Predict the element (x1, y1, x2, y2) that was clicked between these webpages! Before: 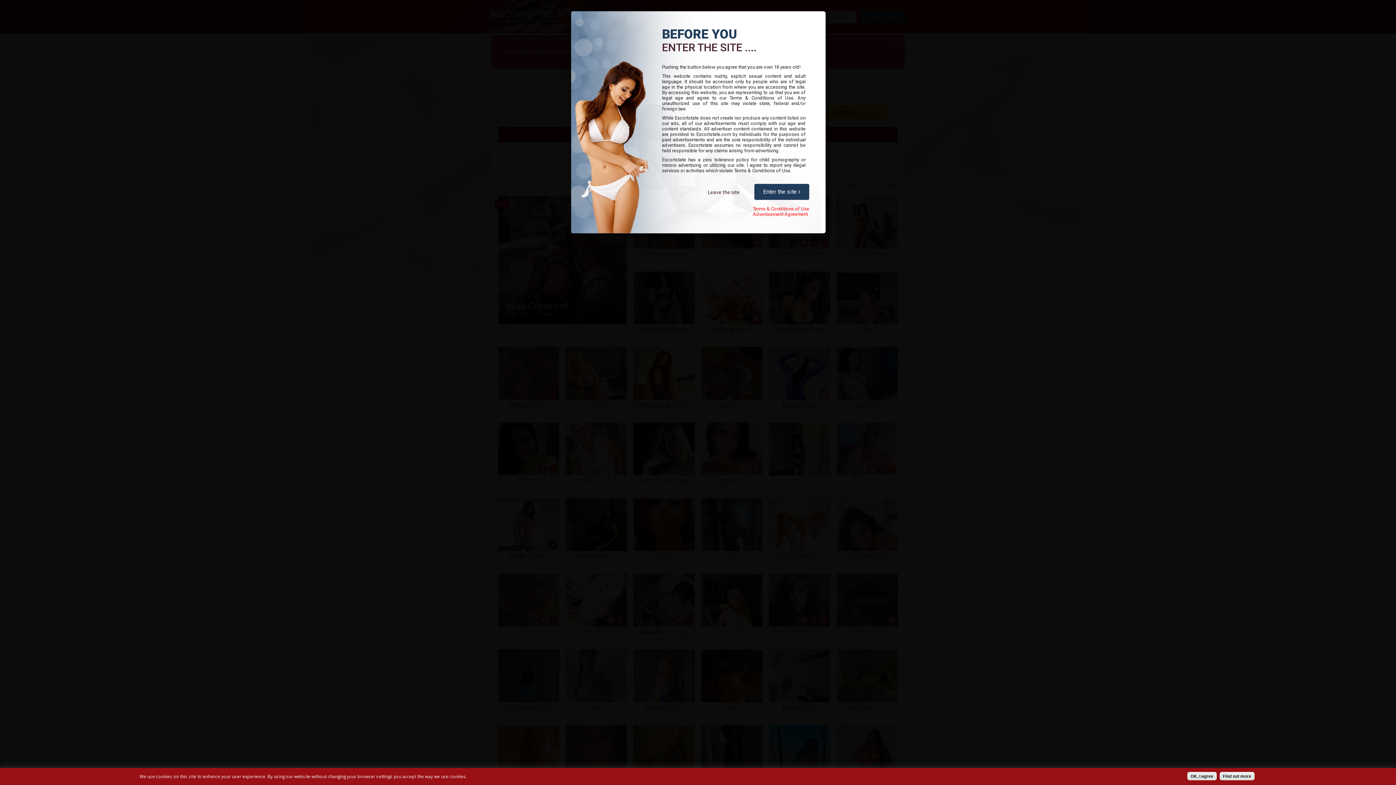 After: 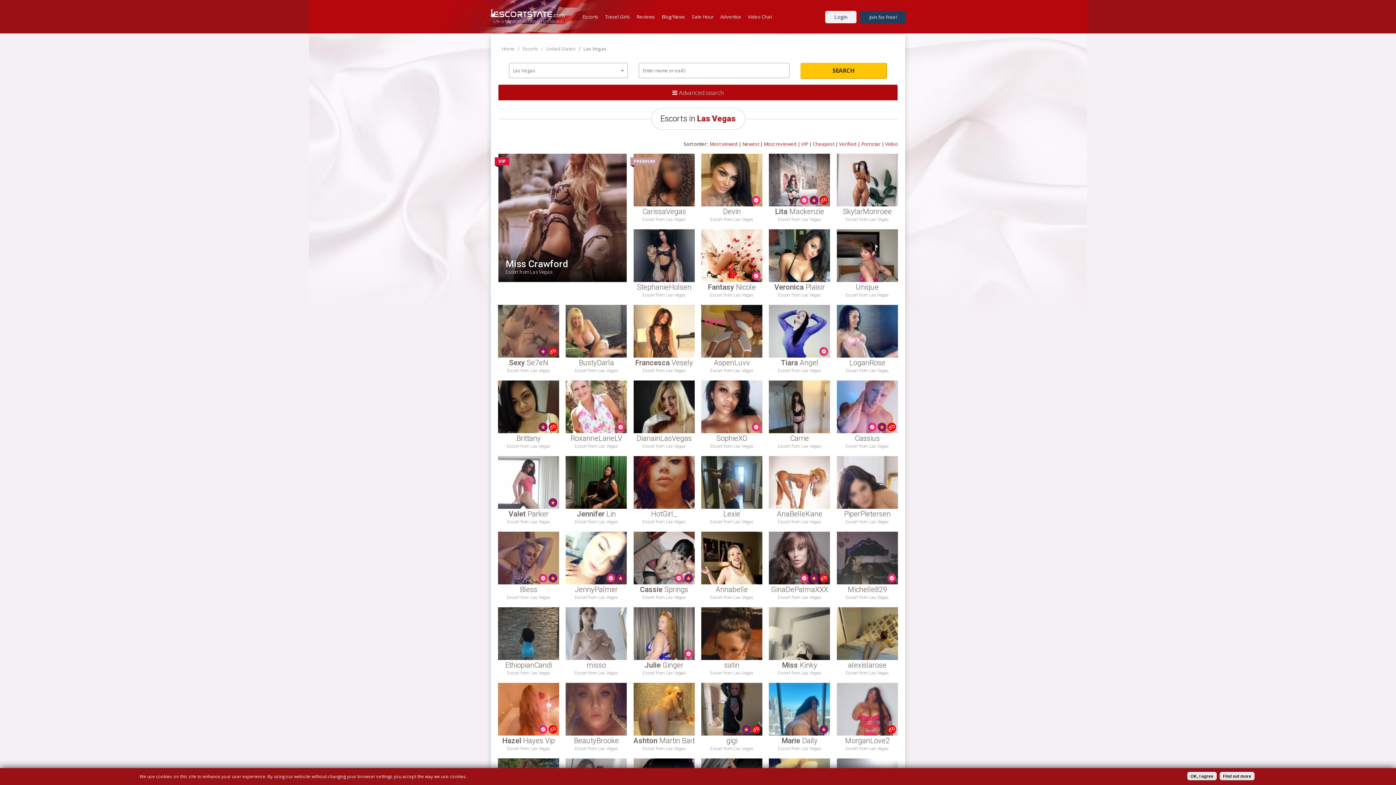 Action: label: Enter the site  bbox: (754, 184, 809, 200)